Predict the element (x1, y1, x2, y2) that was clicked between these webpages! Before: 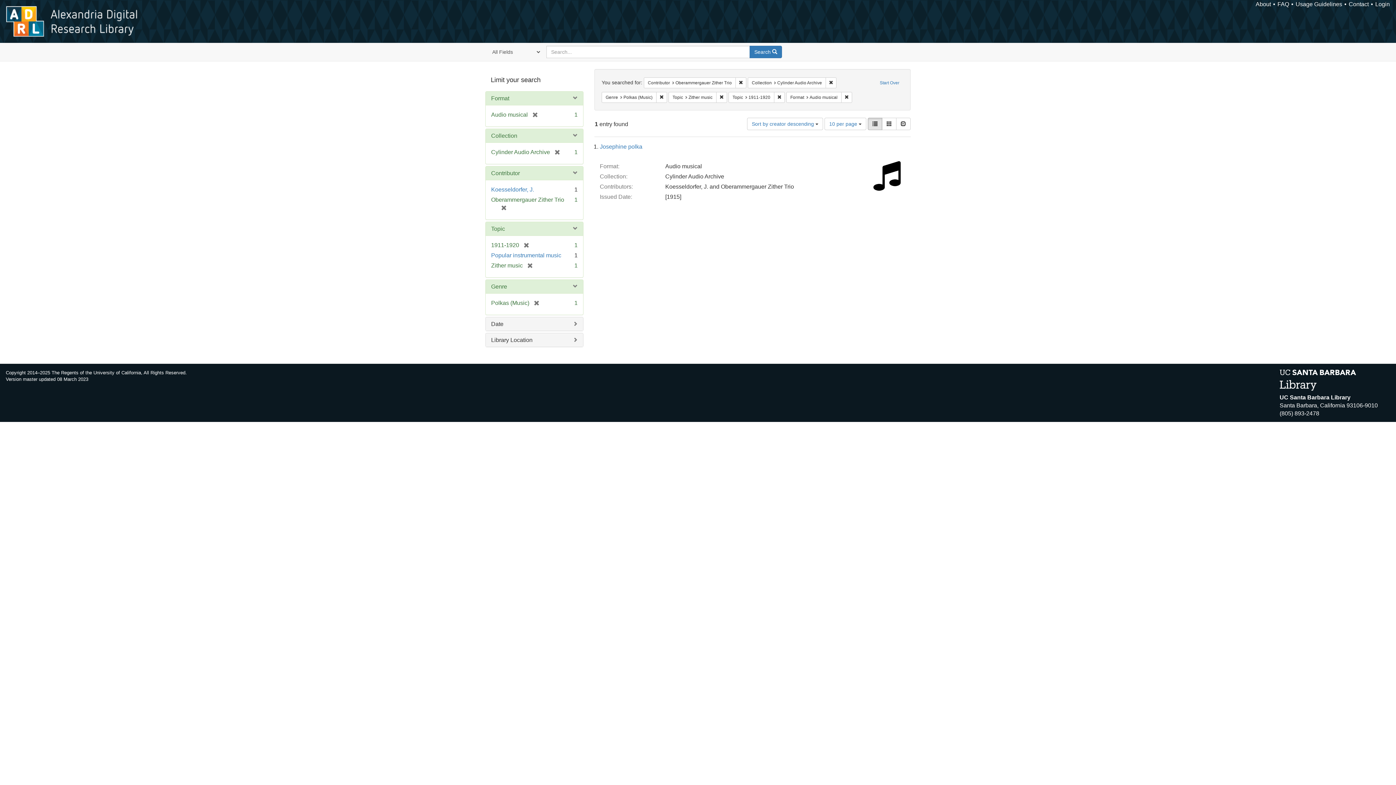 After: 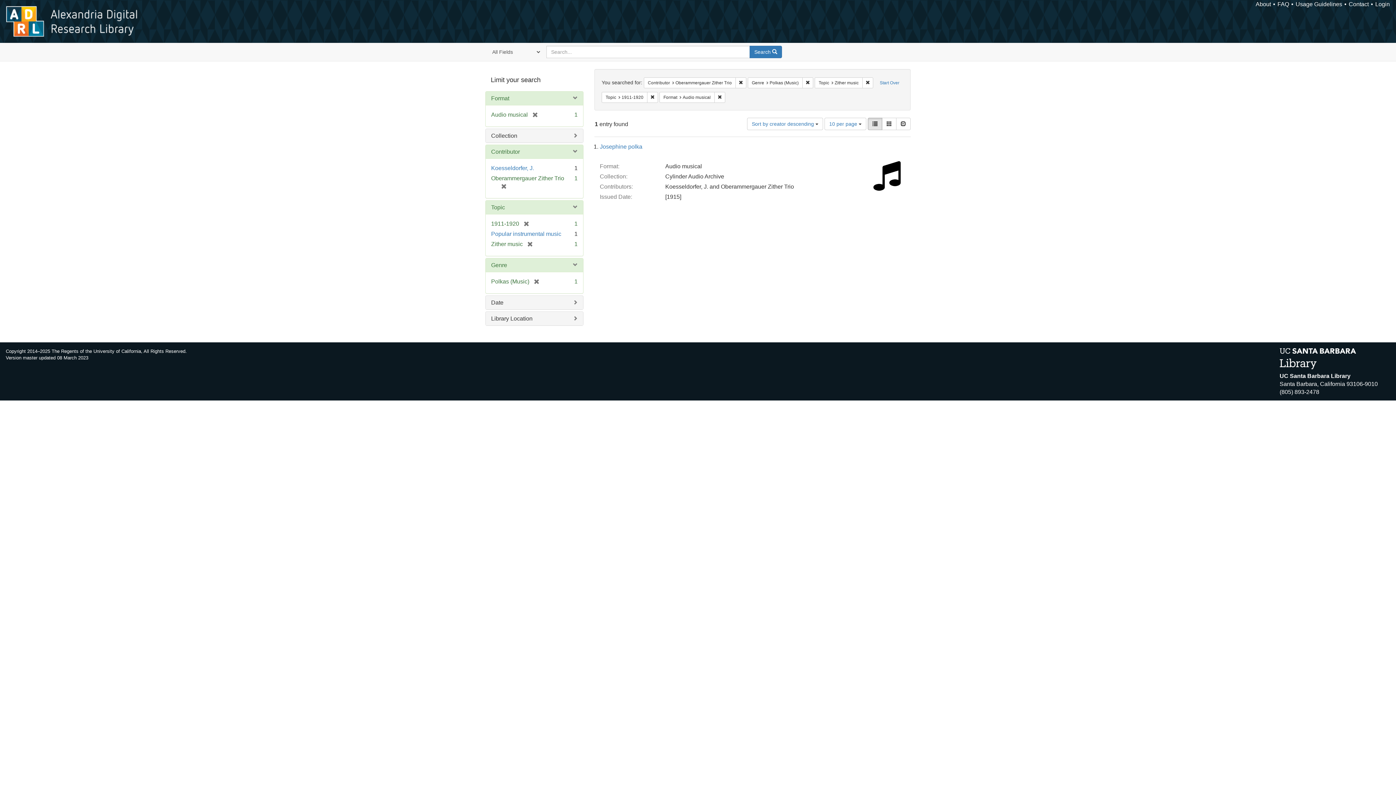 Action: label: [remove] bbox: (550, 149, 560, 155)